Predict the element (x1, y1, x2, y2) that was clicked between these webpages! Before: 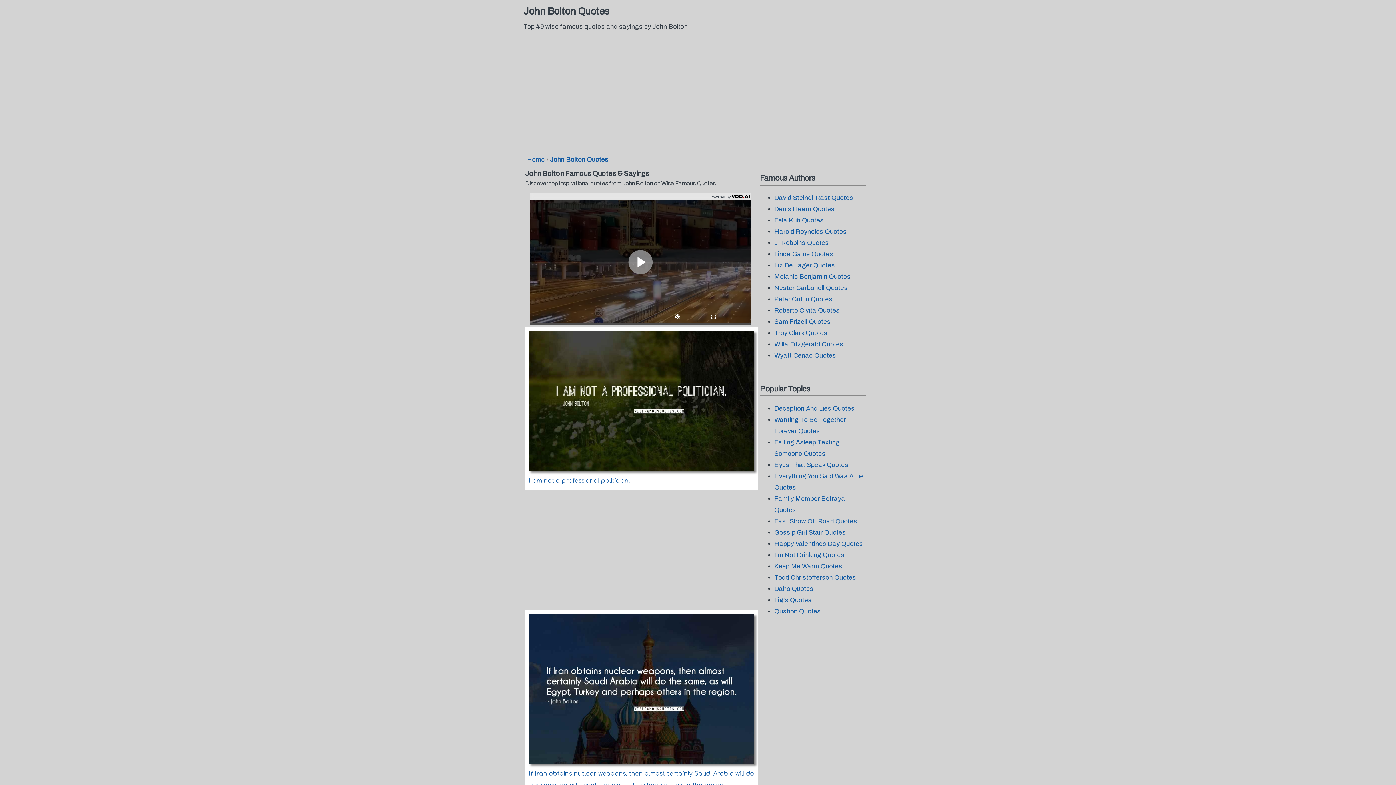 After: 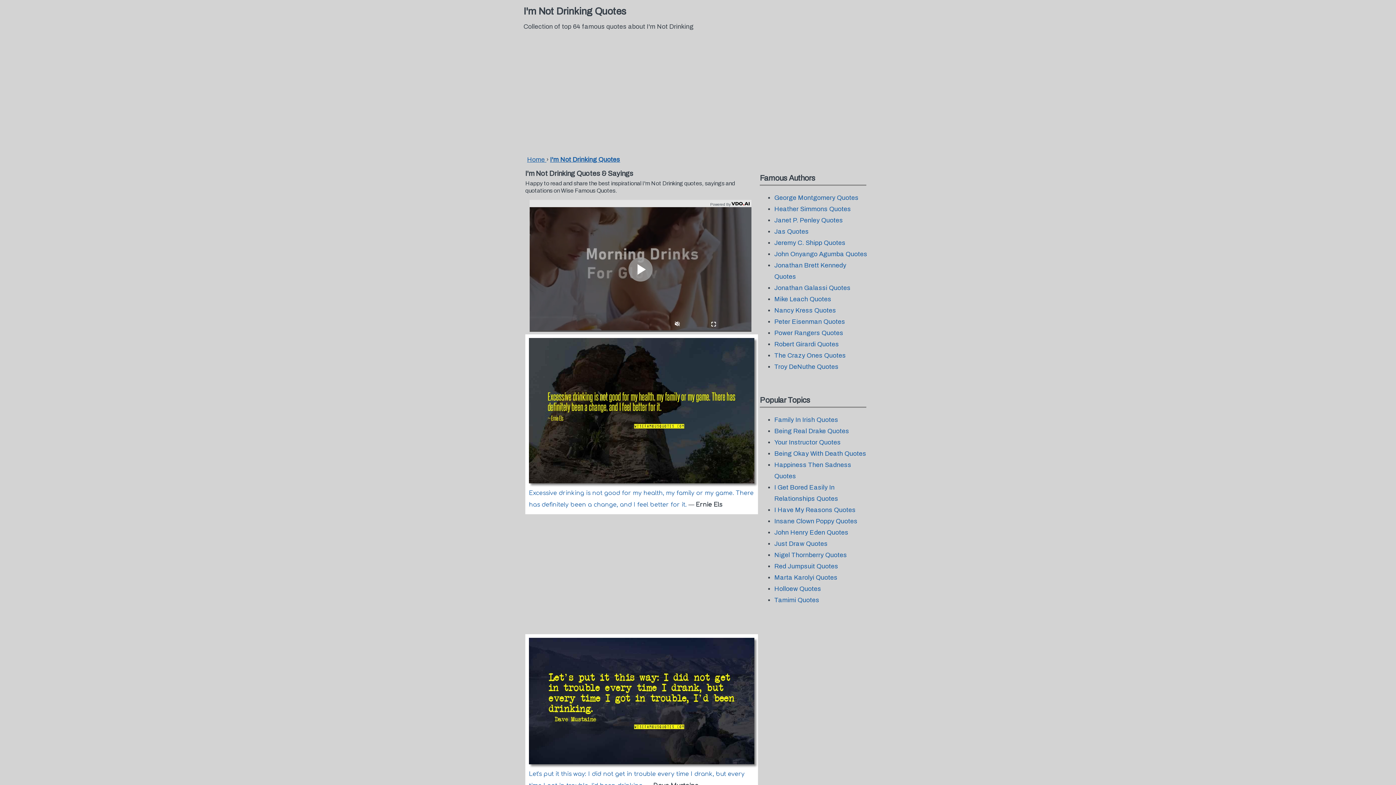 Action: bbox: (774, 551, 844, 558) label: I'm Not Drinking Quotes